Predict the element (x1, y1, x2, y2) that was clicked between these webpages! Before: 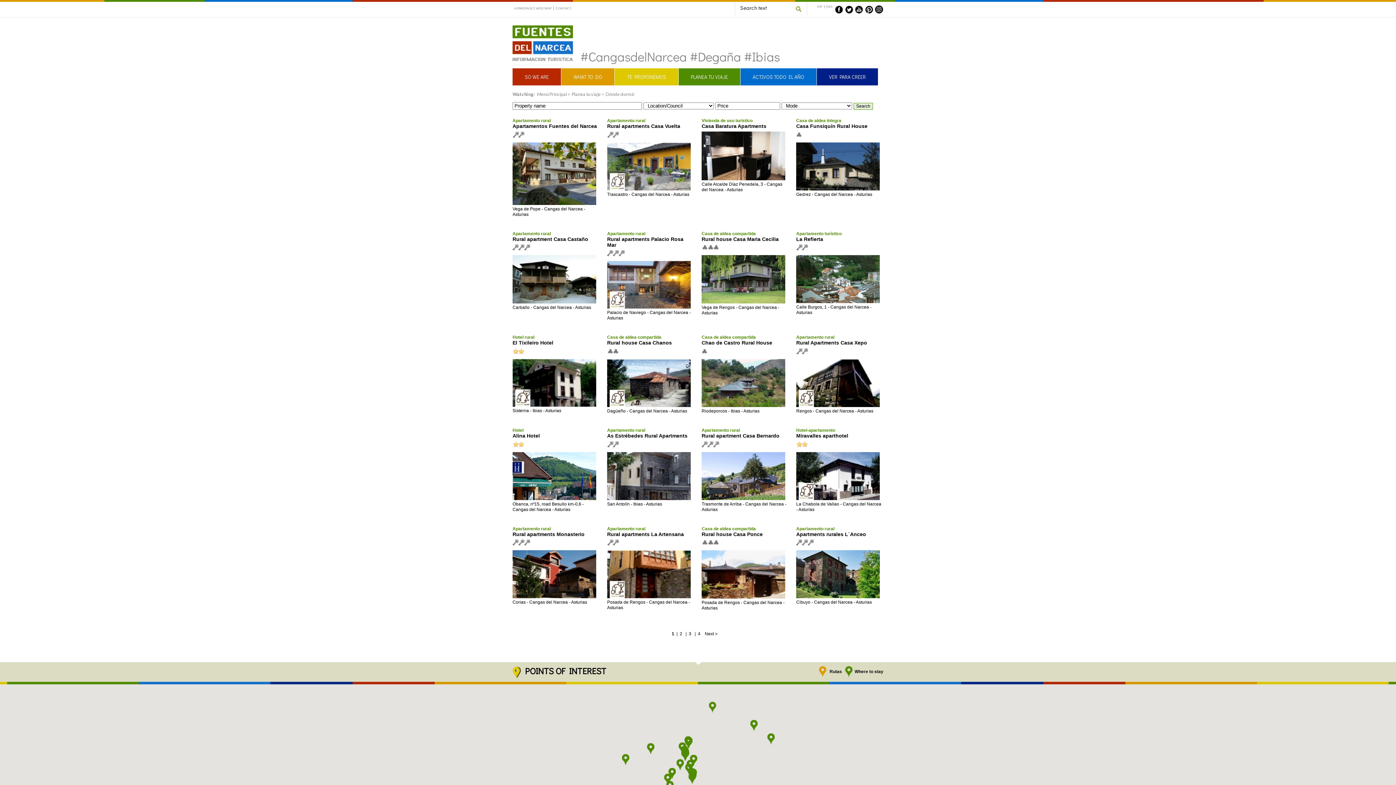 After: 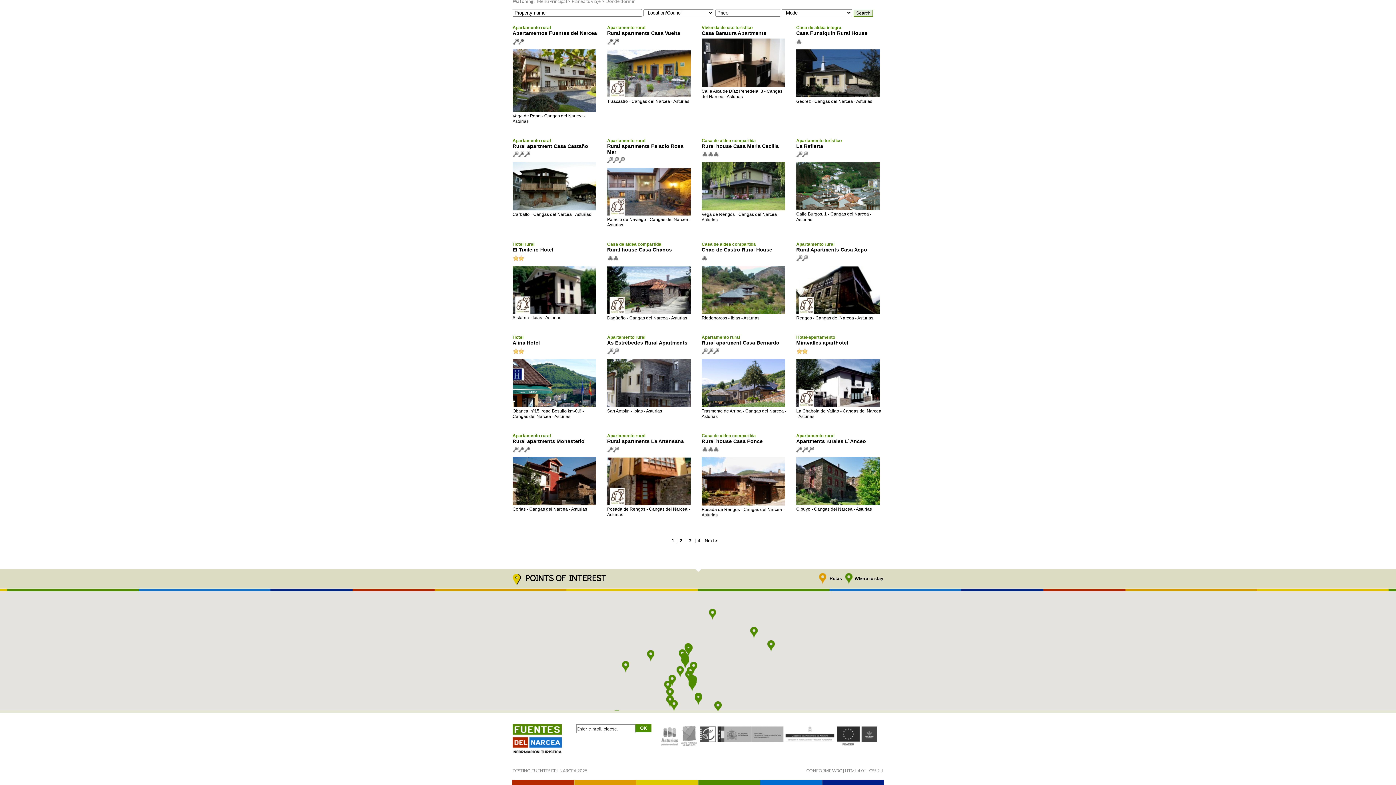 Action: label: Where to stay bbox: (854, 669, 883, 674)